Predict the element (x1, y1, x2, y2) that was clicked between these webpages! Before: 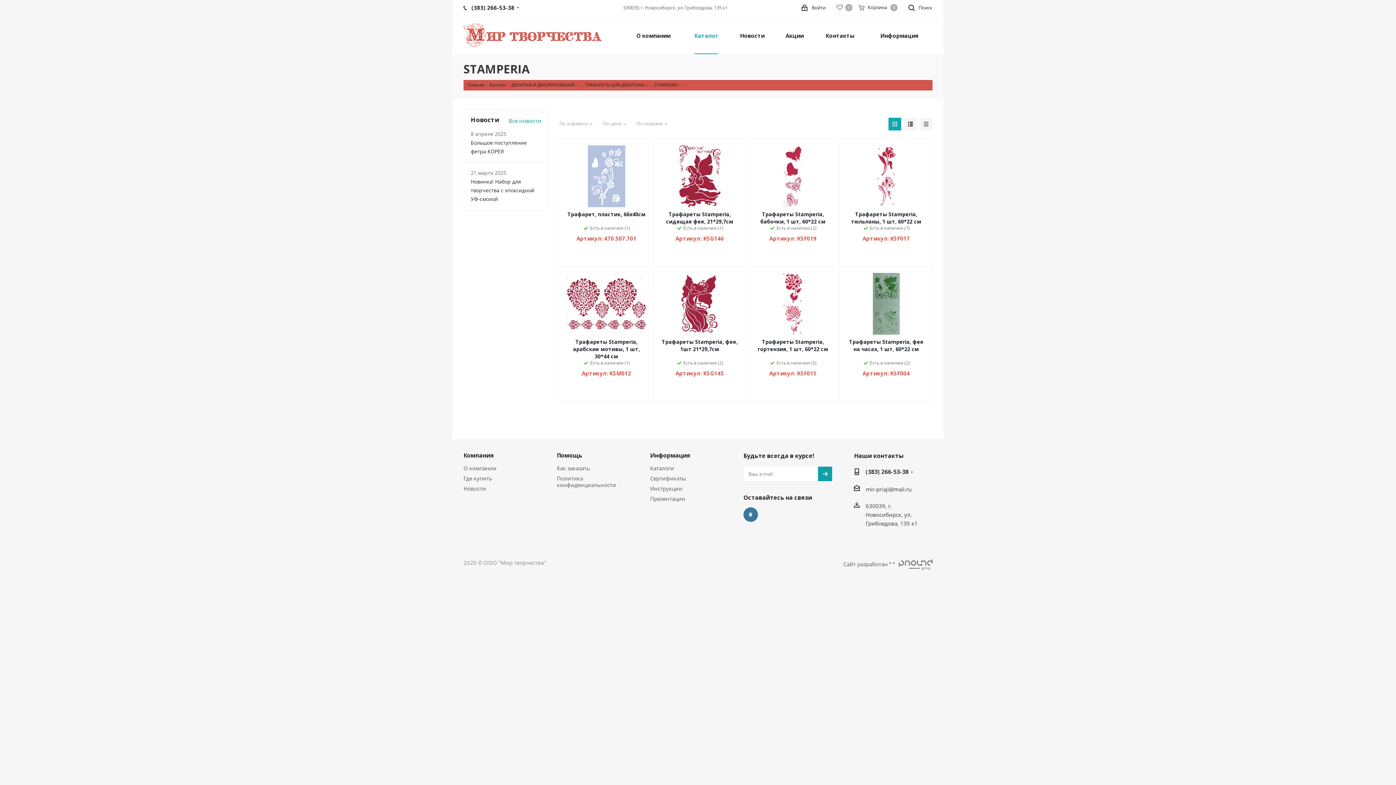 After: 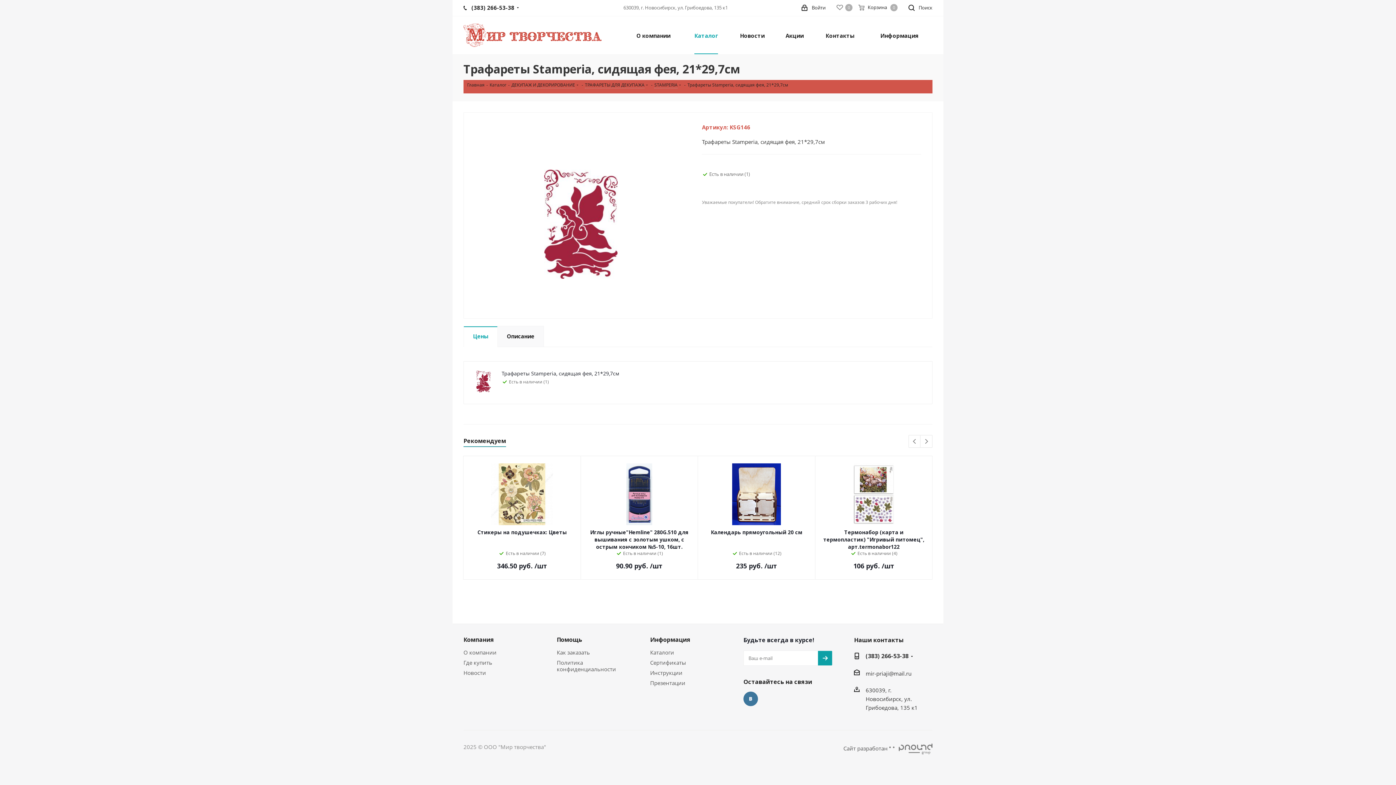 Action: bbox: (660, 145, 739, 207)